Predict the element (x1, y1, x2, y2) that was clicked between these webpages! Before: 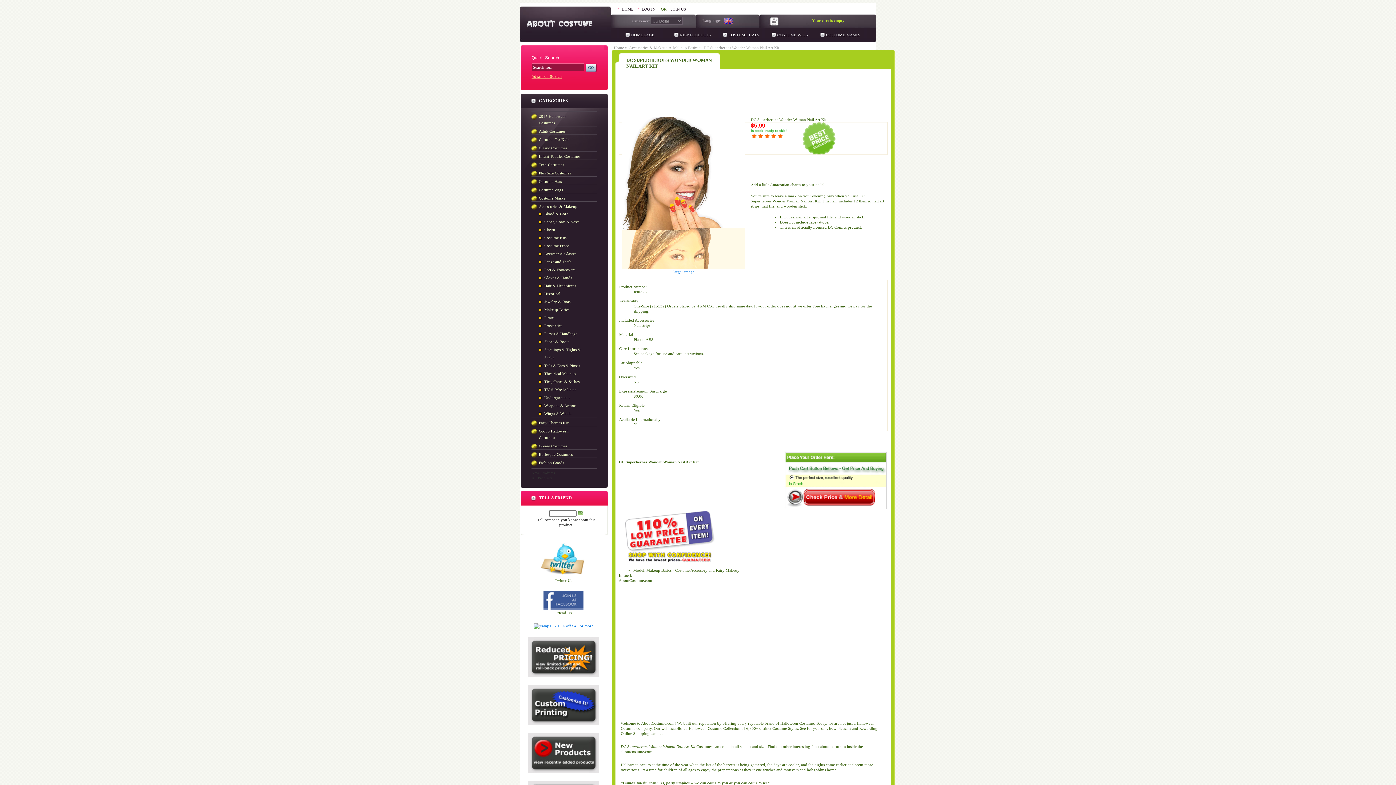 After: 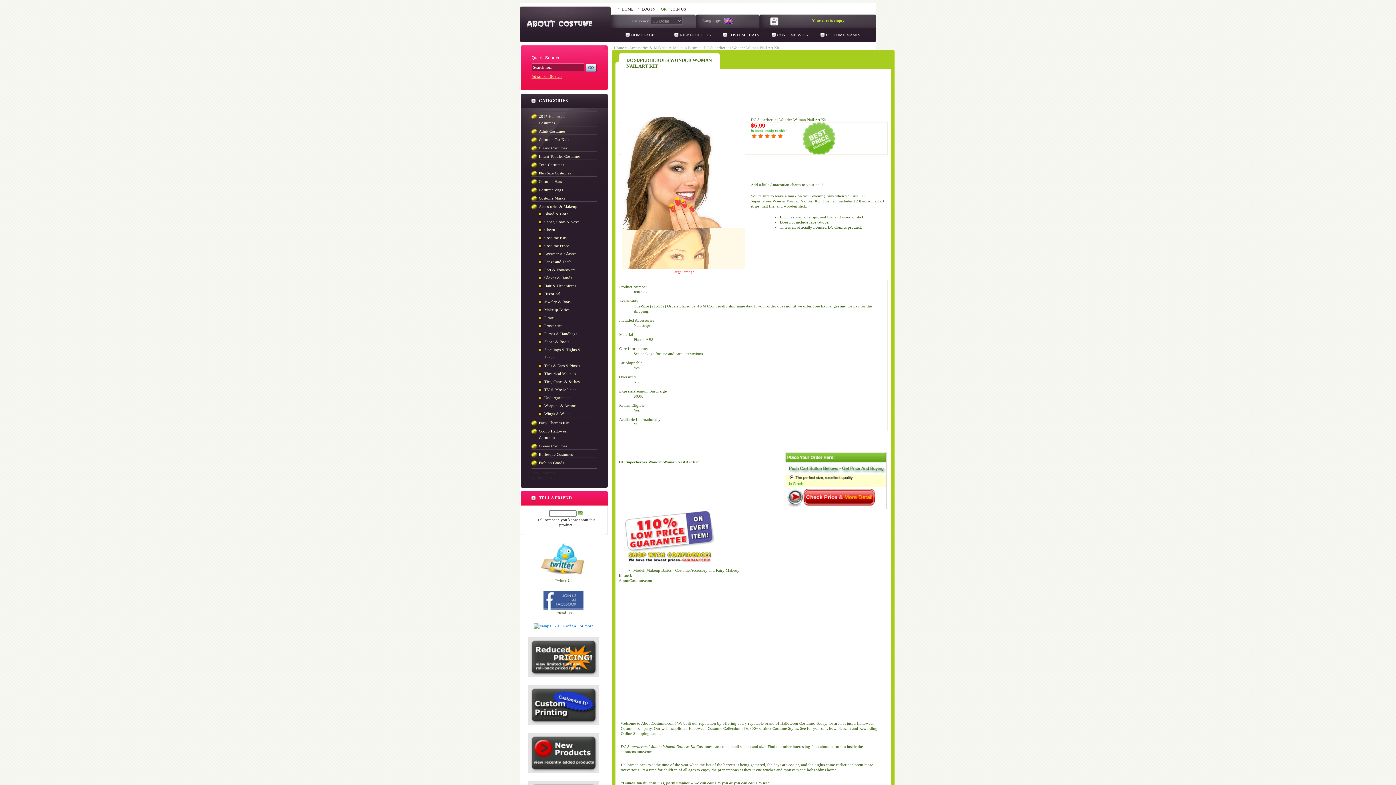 Action: label: 
larger image bbox: (622, 265, 745, 274)